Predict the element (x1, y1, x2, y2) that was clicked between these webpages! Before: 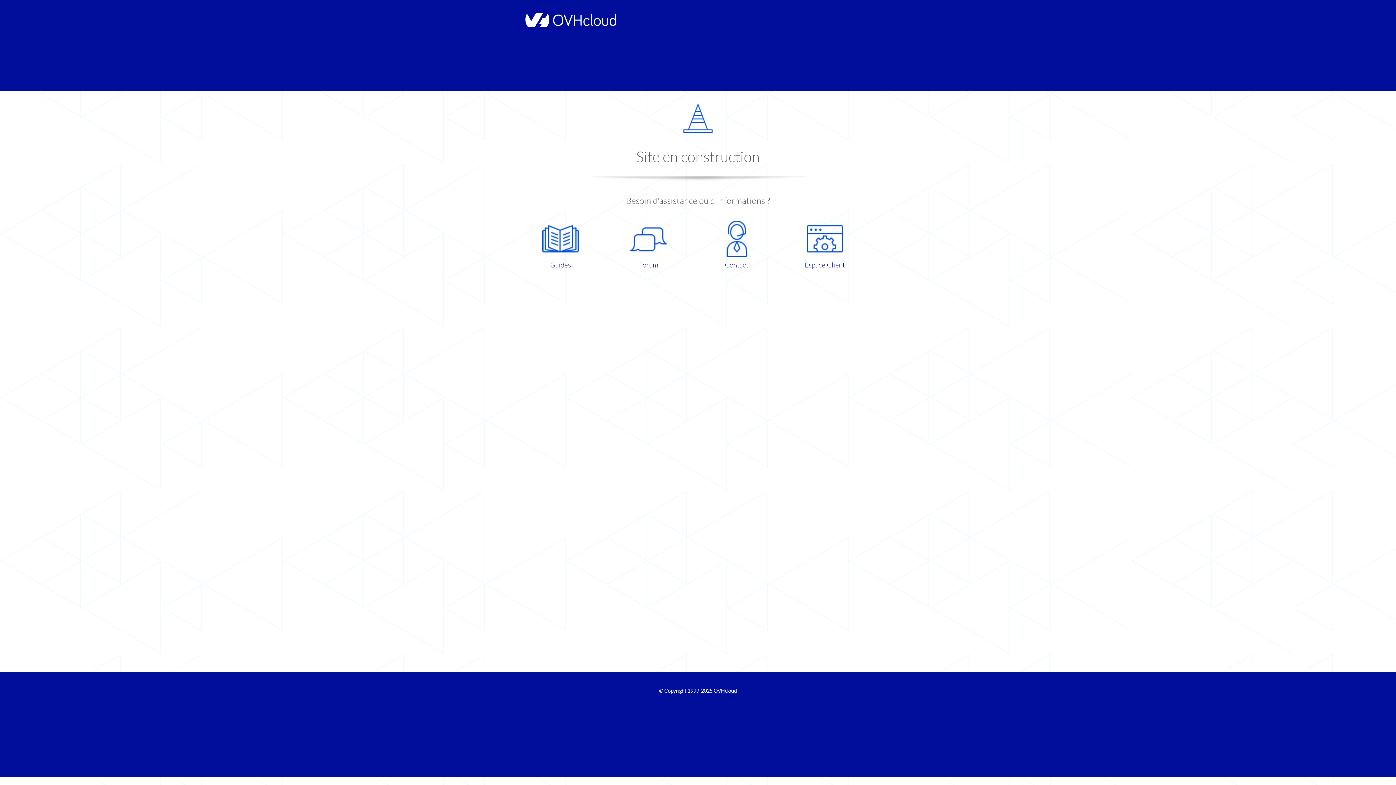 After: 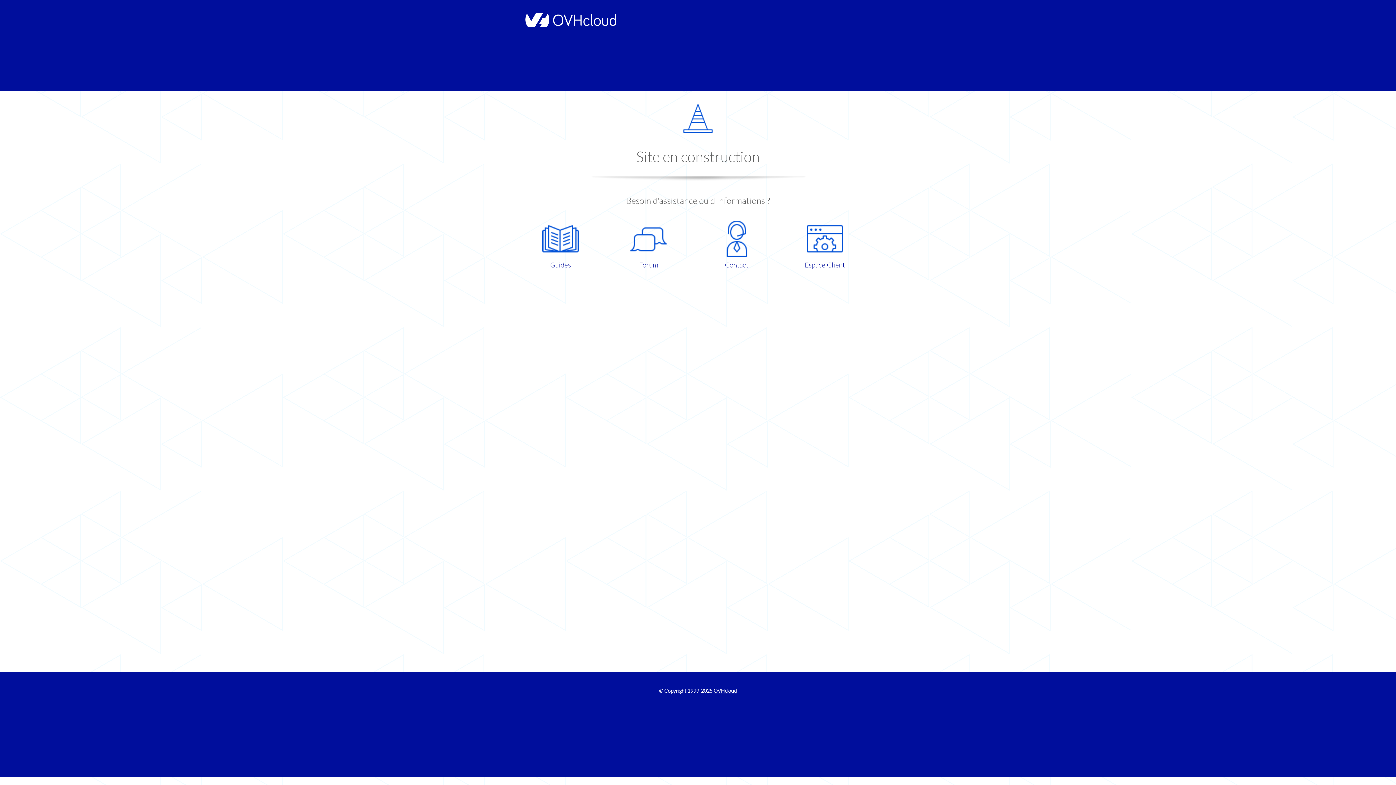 Action: label: Guides bbox: (521, 220, 599, 270)